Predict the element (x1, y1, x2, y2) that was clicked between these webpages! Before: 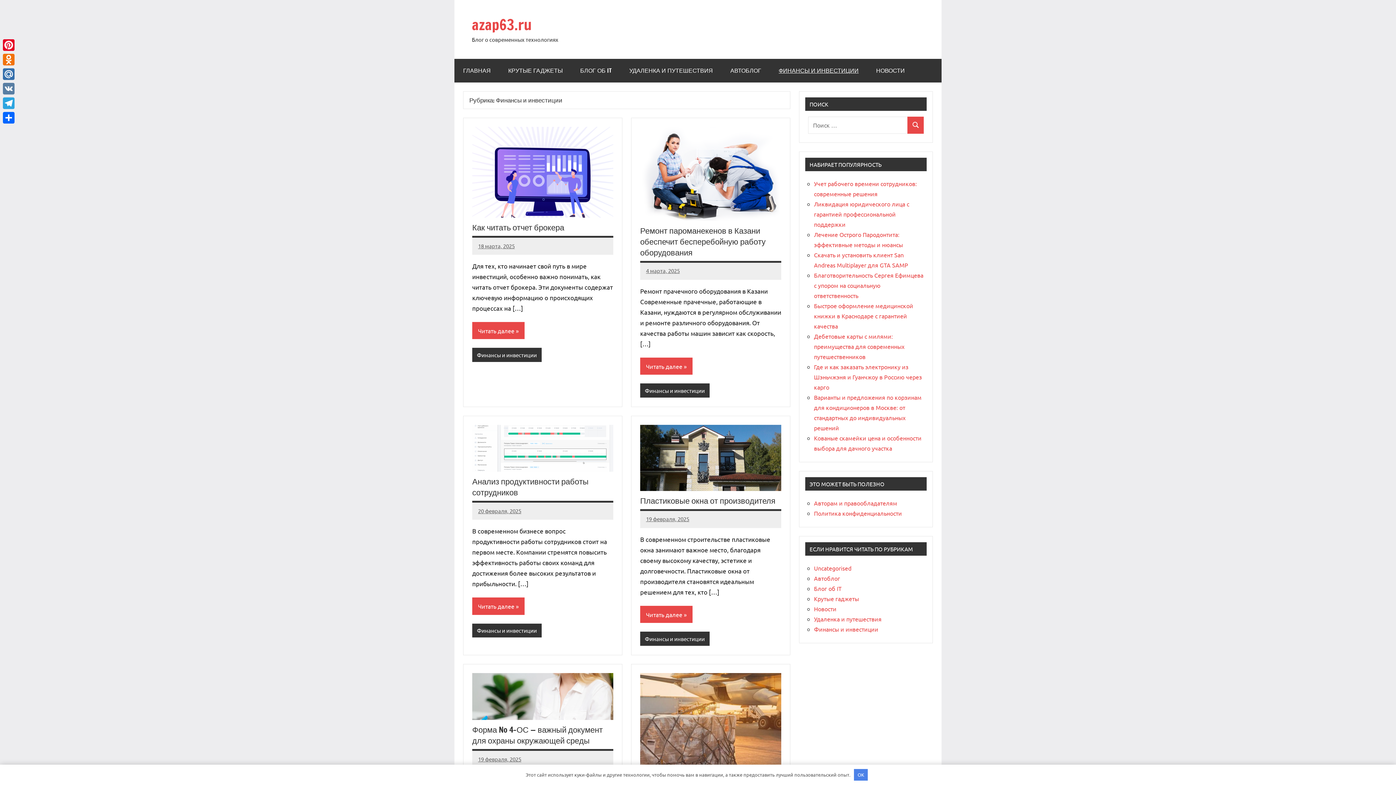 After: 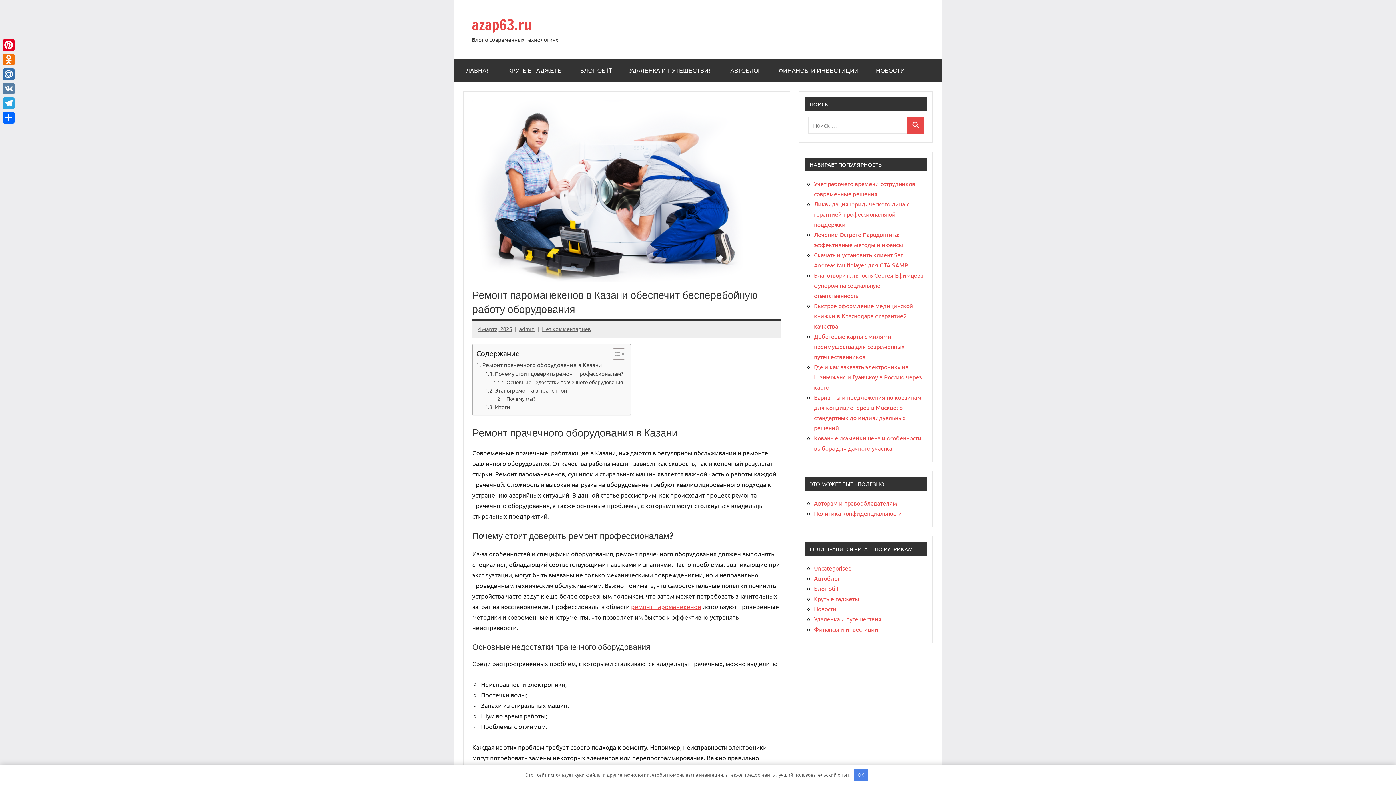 Action: bbox: (640, 225, 765, 258) label: Ремонт пароманекенов в Казани обеспечит бесперебойную работу оборудования